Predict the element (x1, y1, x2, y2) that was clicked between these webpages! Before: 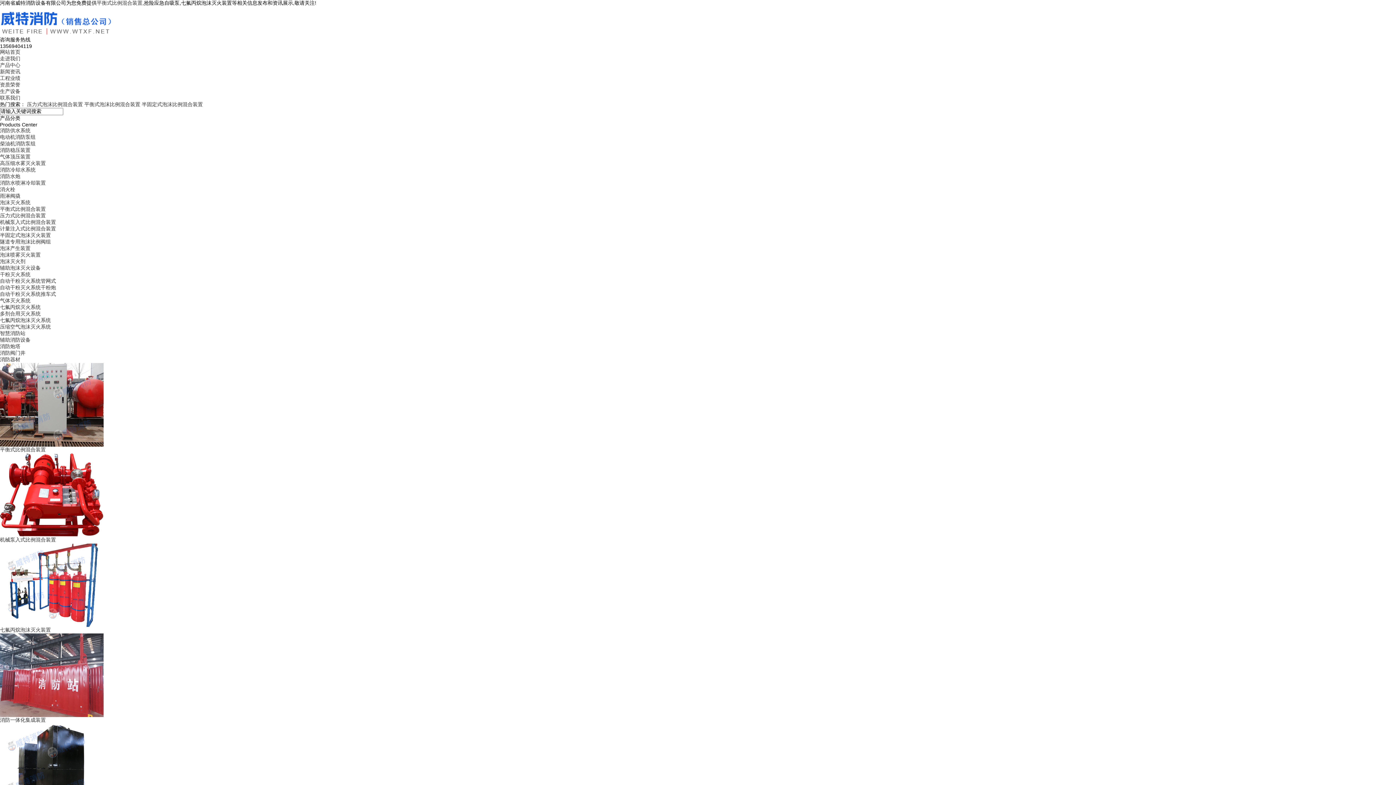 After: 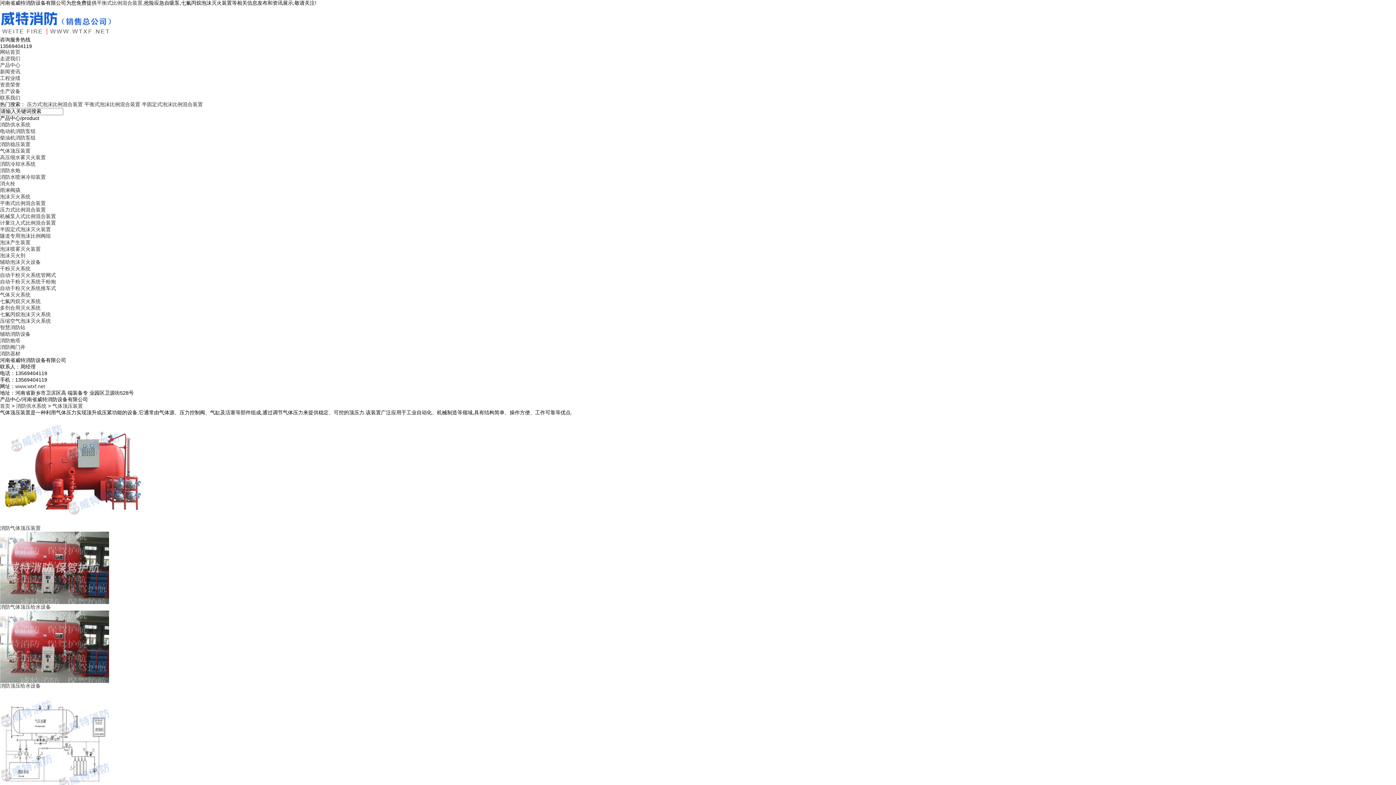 Action: label: 气体顶压装置 bbox: (0, 153, 30, 159)